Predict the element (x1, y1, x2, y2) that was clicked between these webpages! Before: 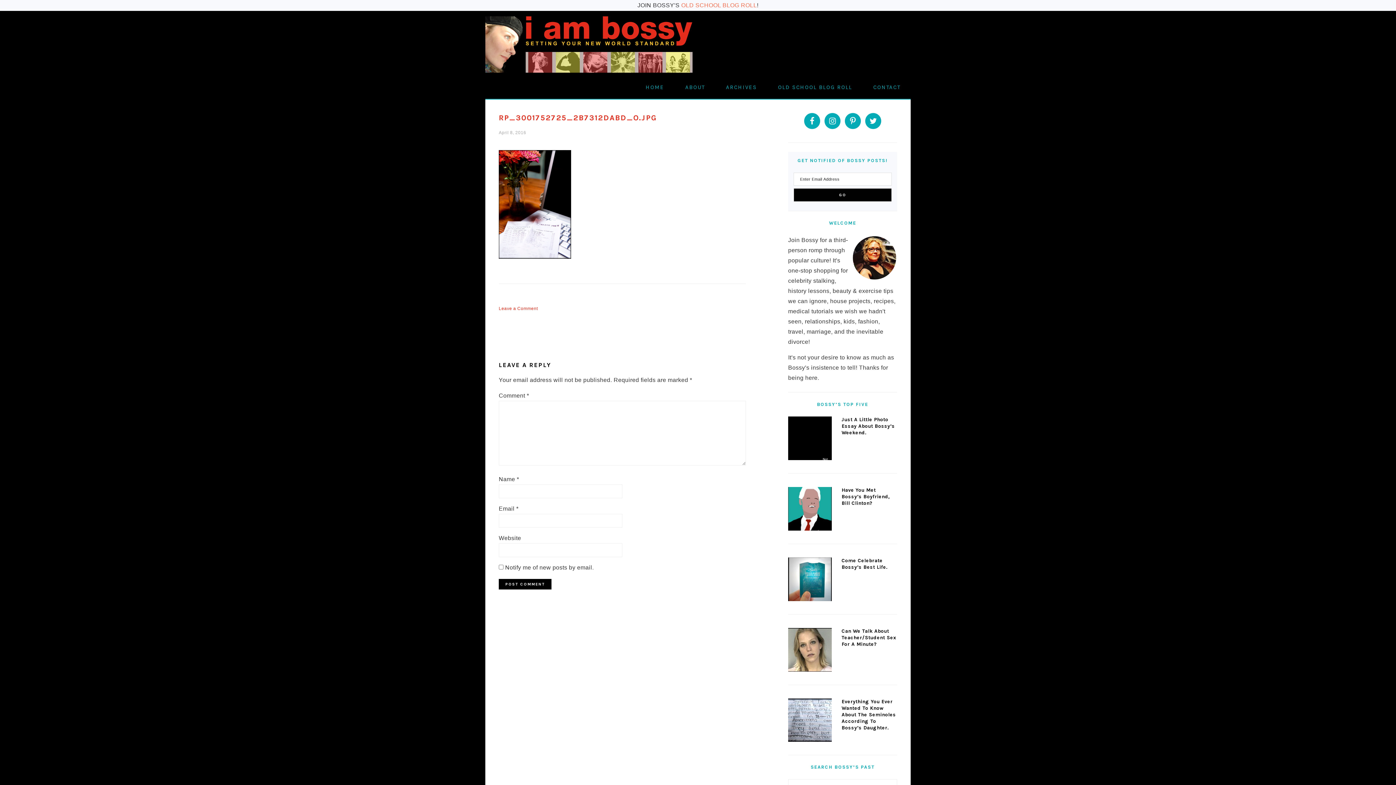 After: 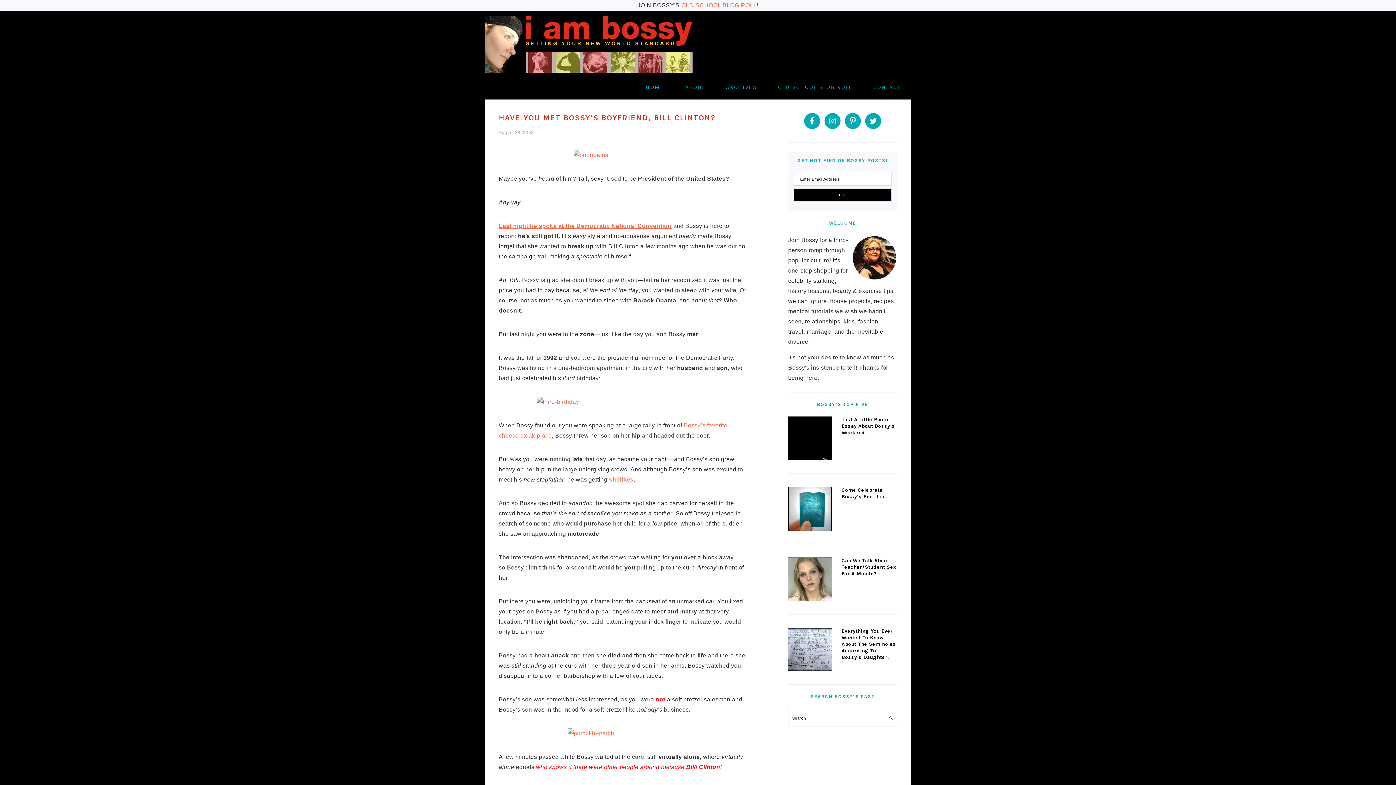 Action: bbox: (841, 487, 890, 506) label: Have You Met Bossy’s Boyfriend, Bill Clinton?